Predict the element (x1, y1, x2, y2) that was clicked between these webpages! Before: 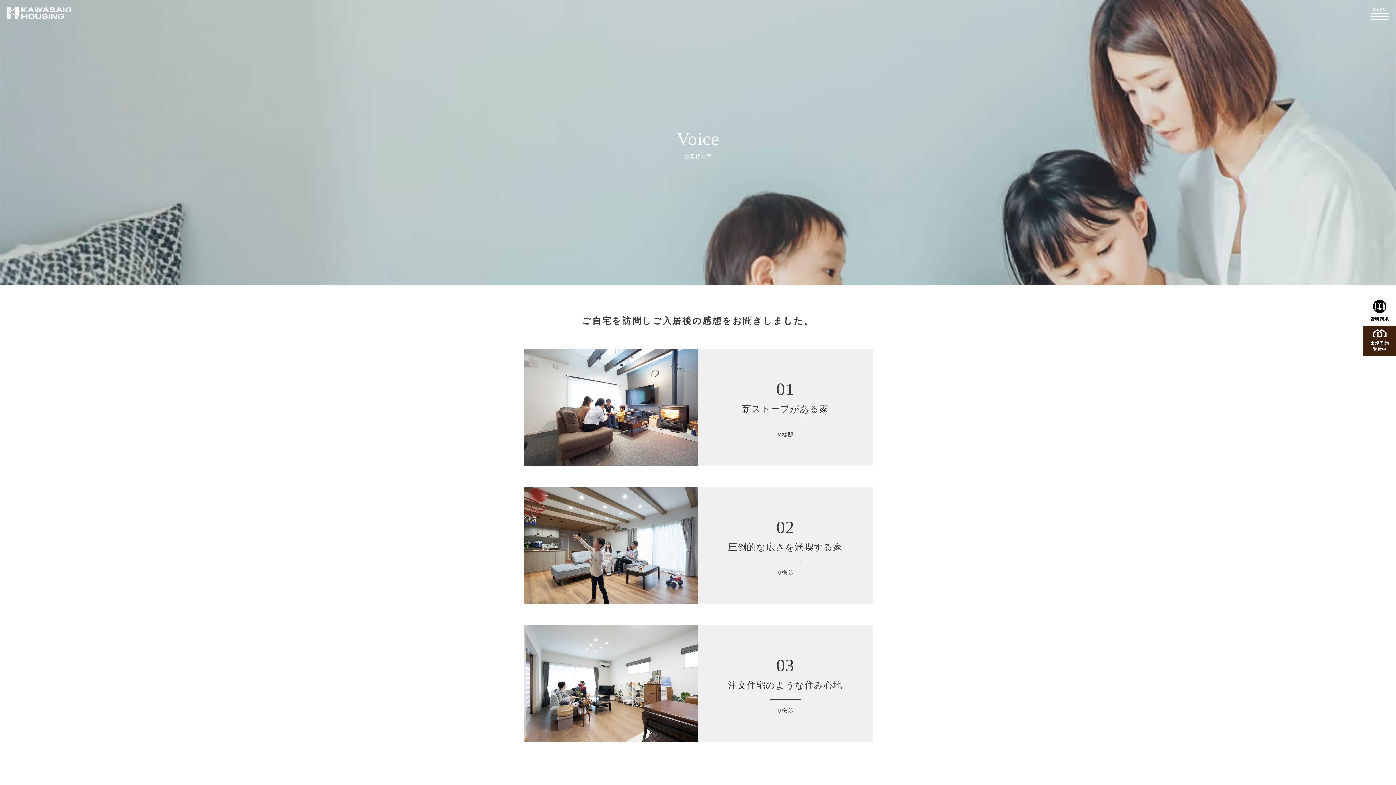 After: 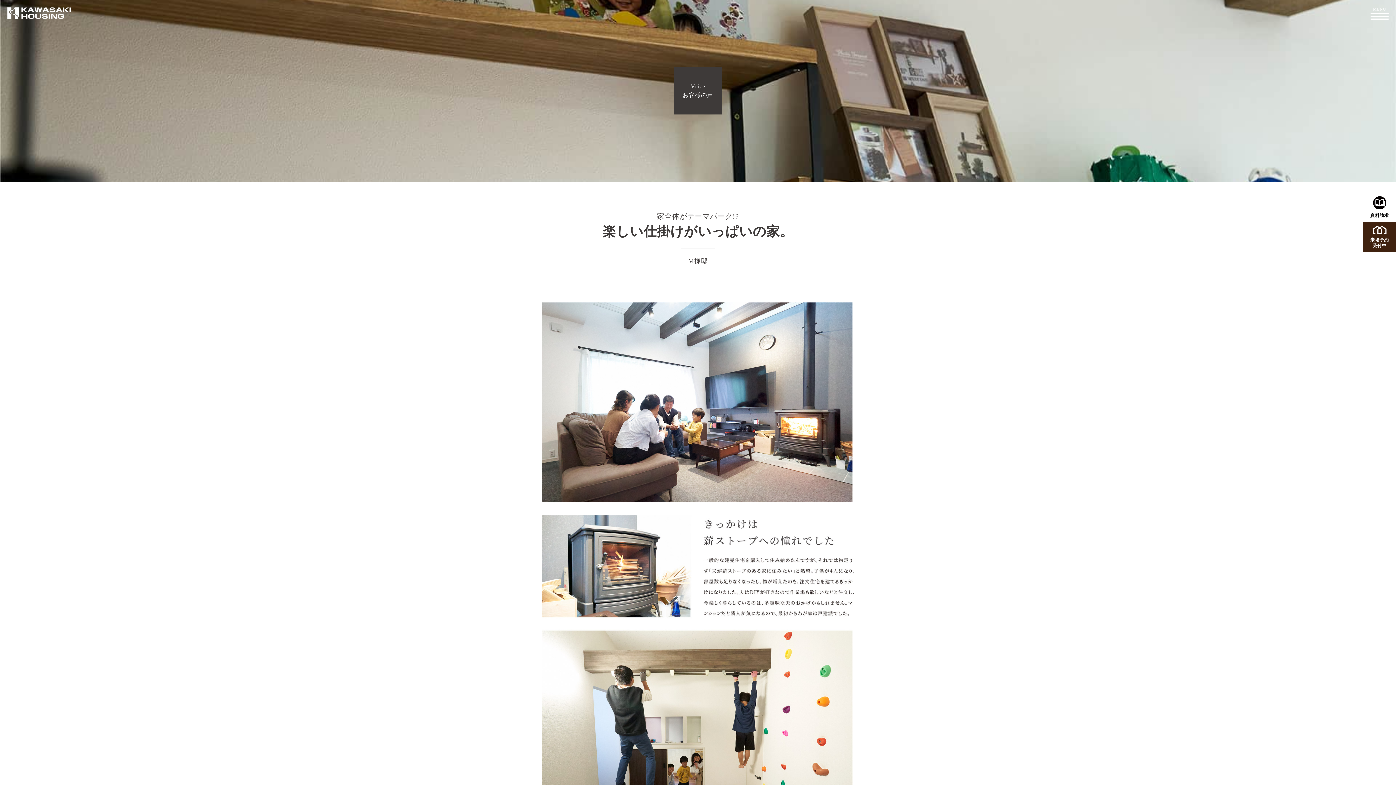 Action: label: 01
薪ストーブがある家
M様邸 bbox: (523, 349, 872, 465)